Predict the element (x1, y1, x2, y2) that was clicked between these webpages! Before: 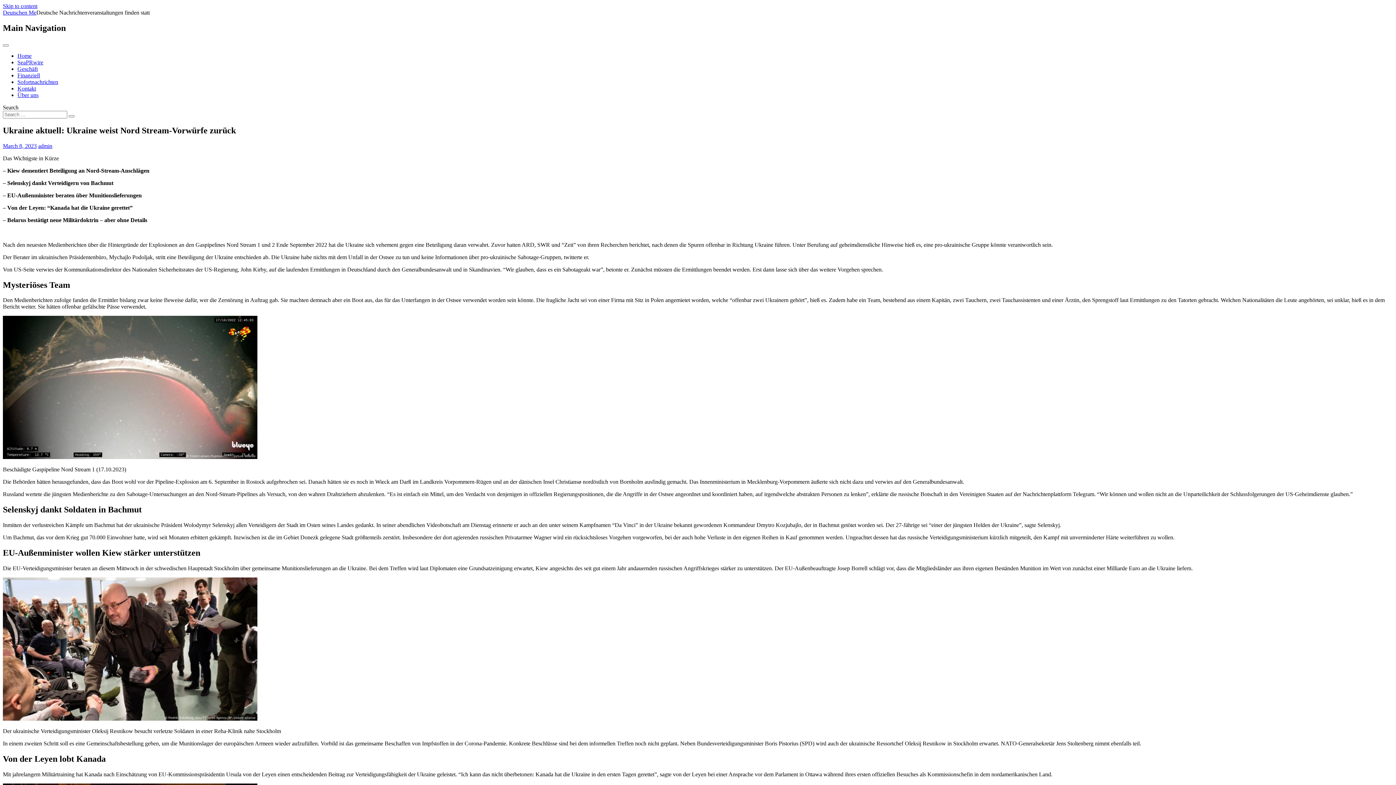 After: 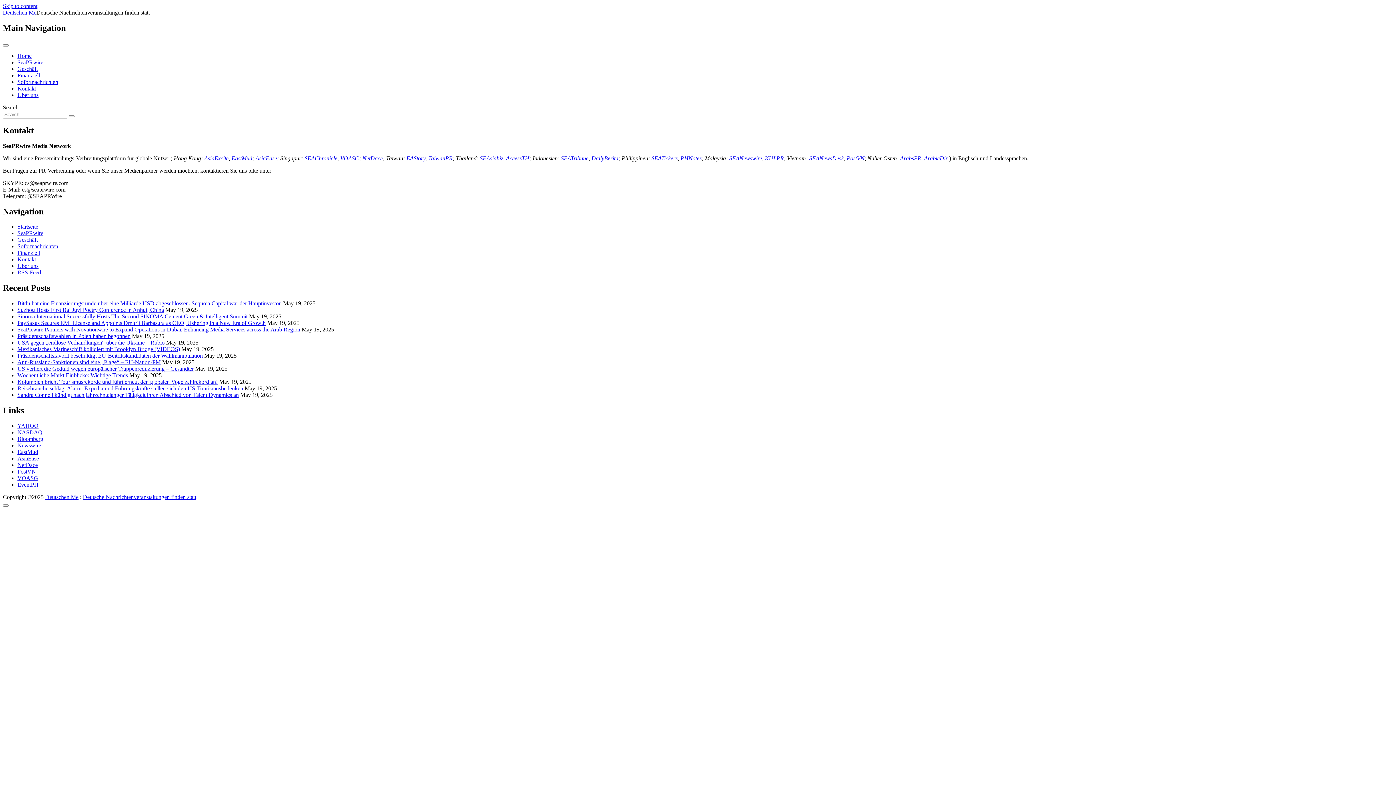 Action: bbox: (17, 85, 36, 91) label: Kontakt